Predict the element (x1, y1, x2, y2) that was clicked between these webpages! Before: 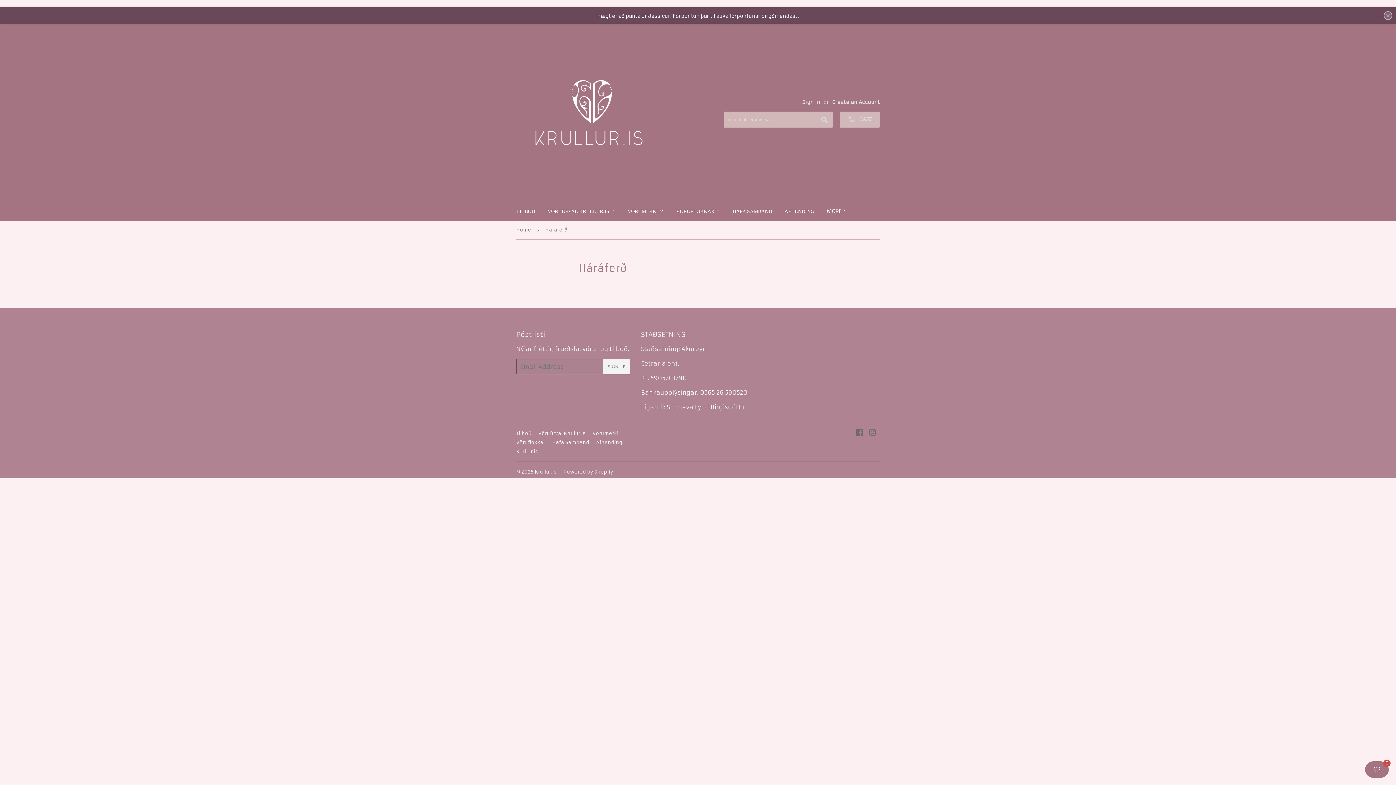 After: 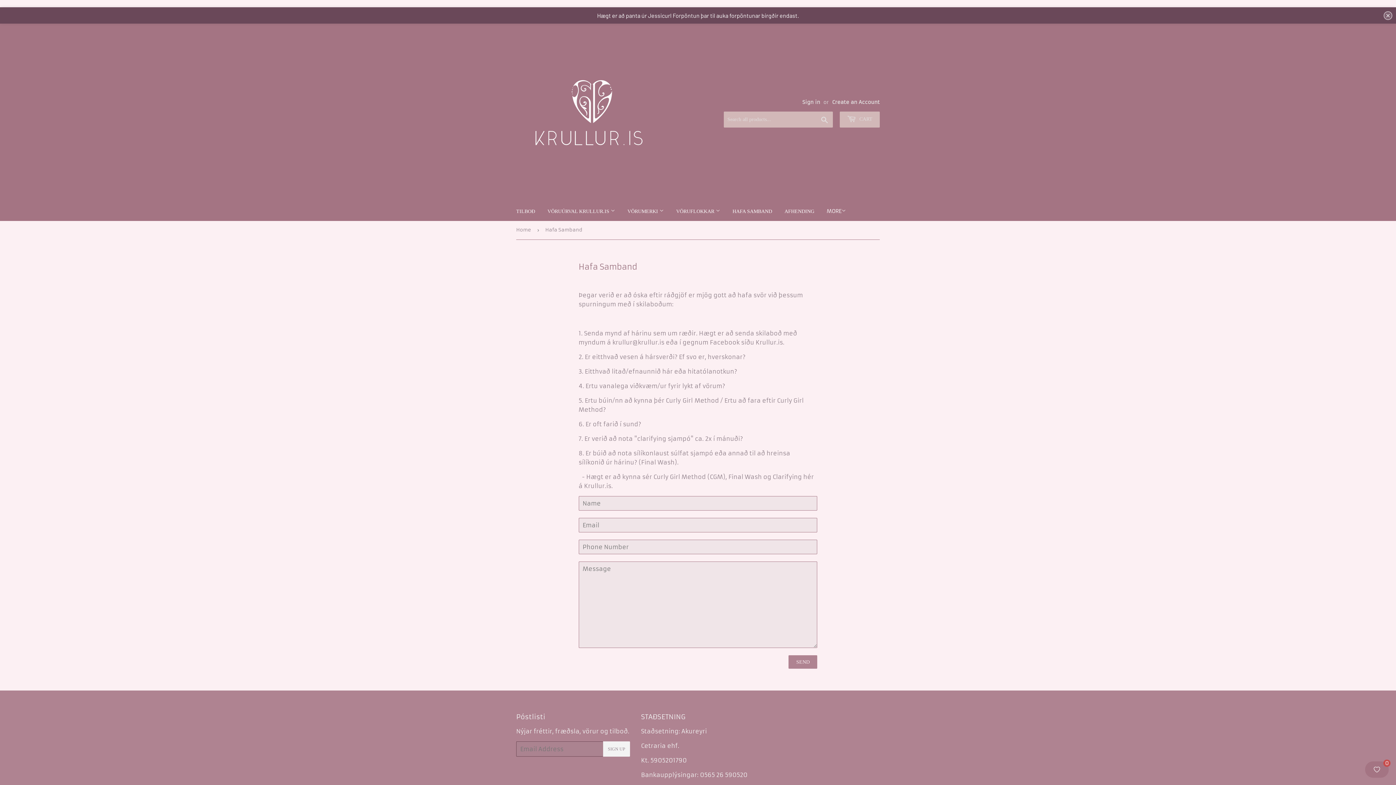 Action: bbox: (727, 196, 777, 215) label: HAFA SAMBAND